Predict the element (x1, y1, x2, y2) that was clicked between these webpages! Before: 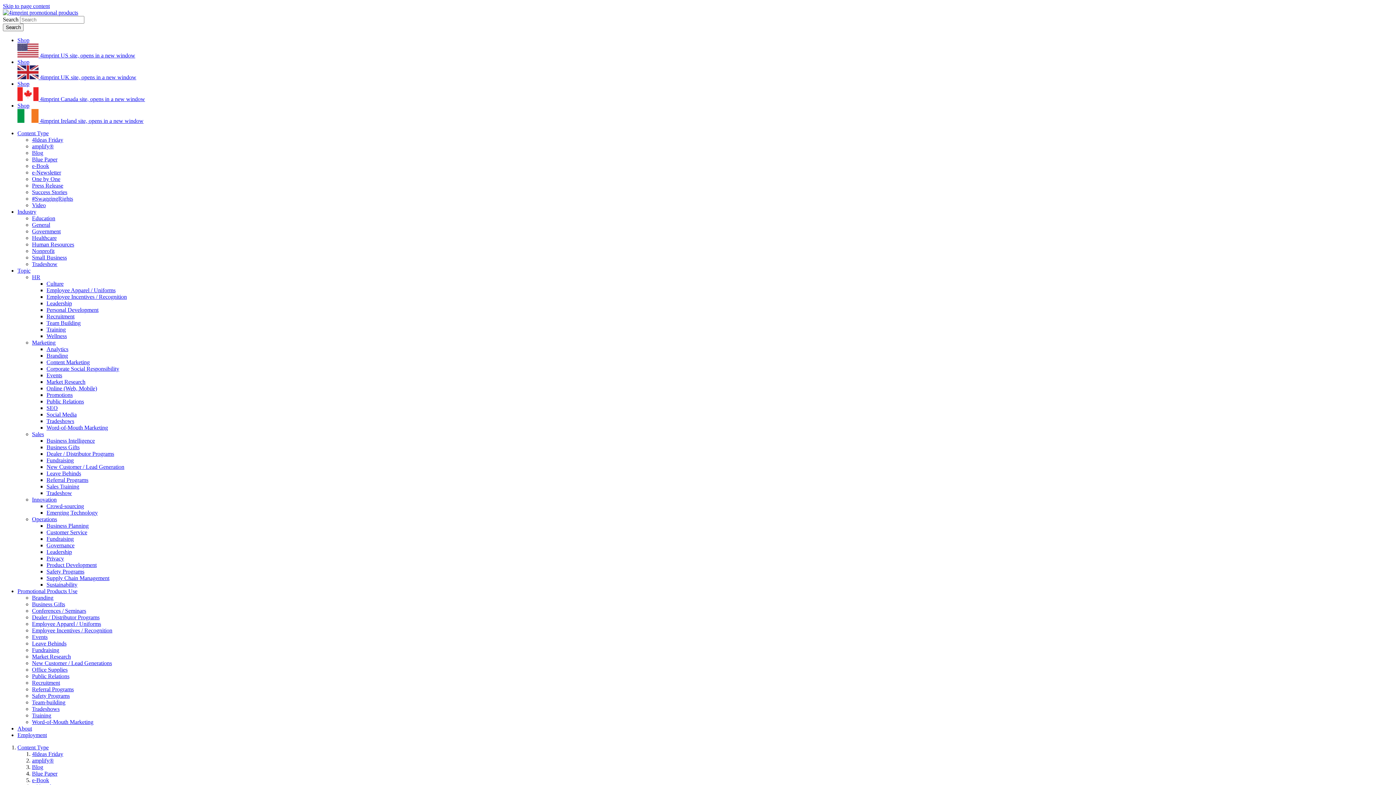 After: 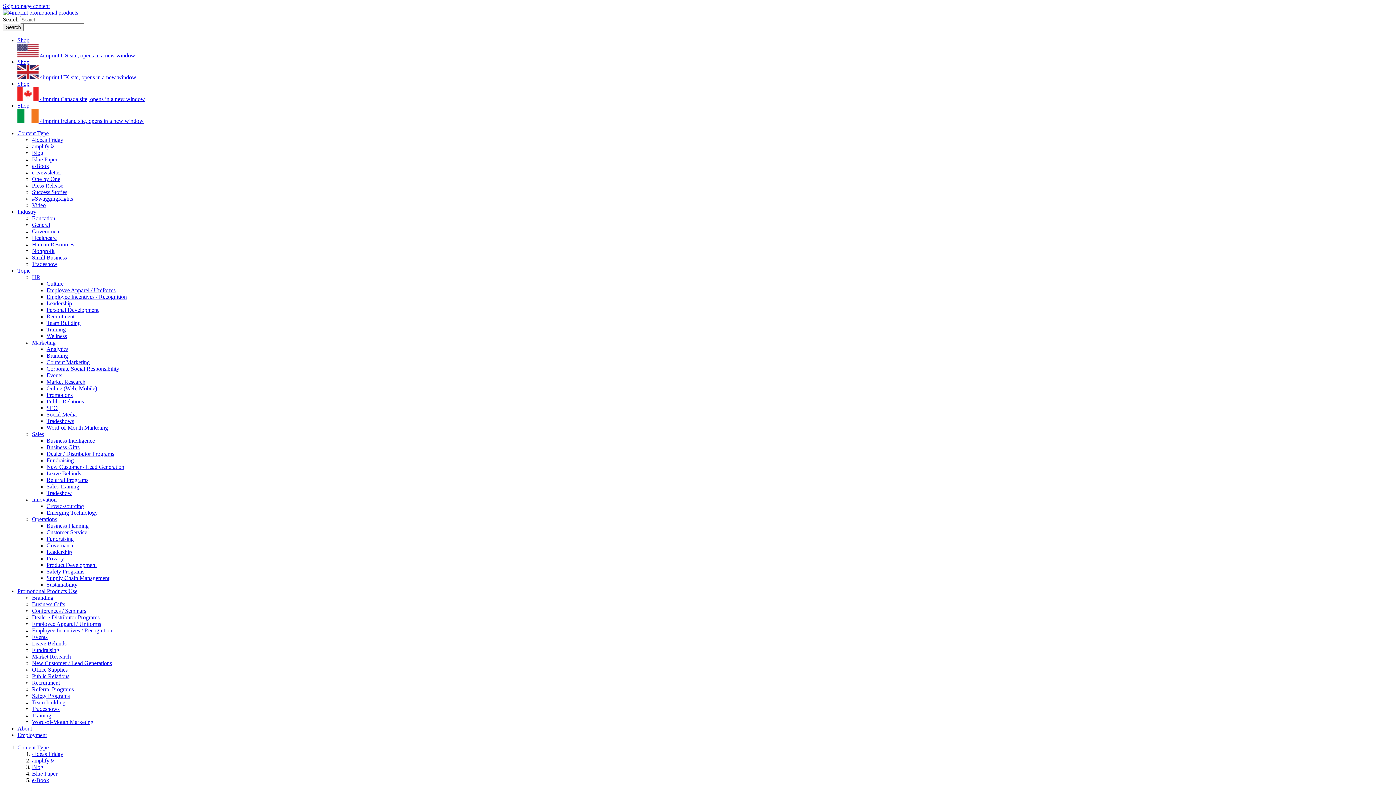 Action: label: SEO bbox: (46, 405, 57, 411)